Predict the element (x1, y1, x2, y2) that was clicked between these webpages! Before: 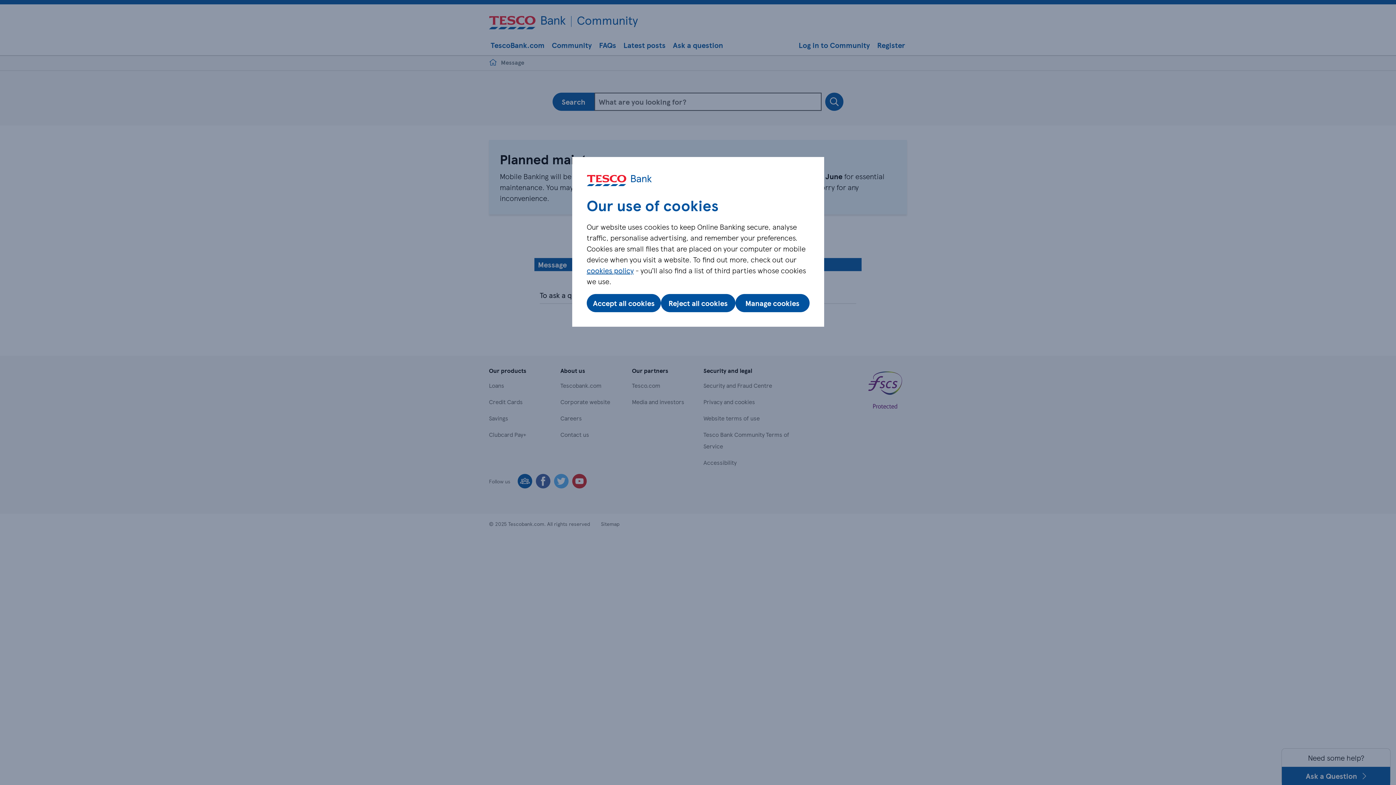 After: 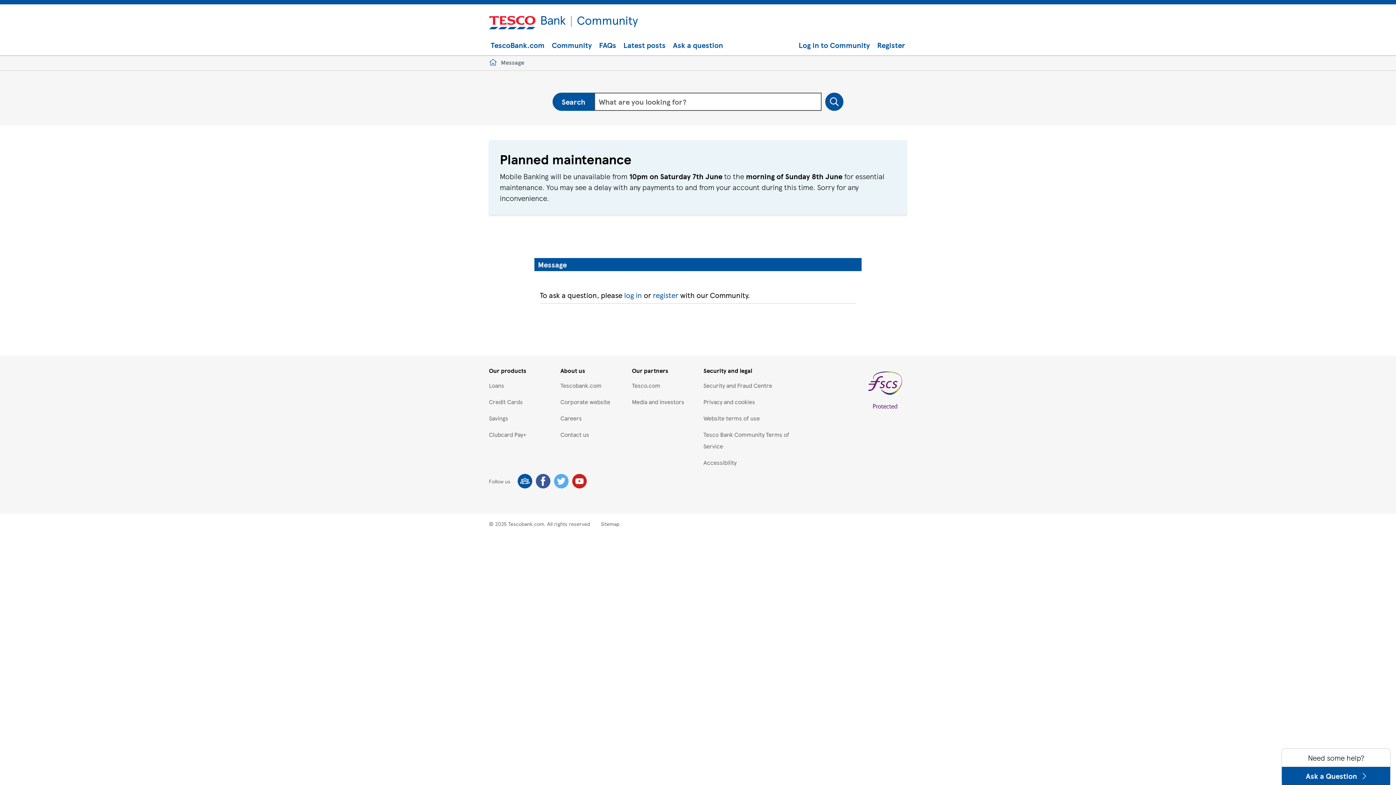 Action: label: Accept all cookies bbox: (586, 294, 661, 312)